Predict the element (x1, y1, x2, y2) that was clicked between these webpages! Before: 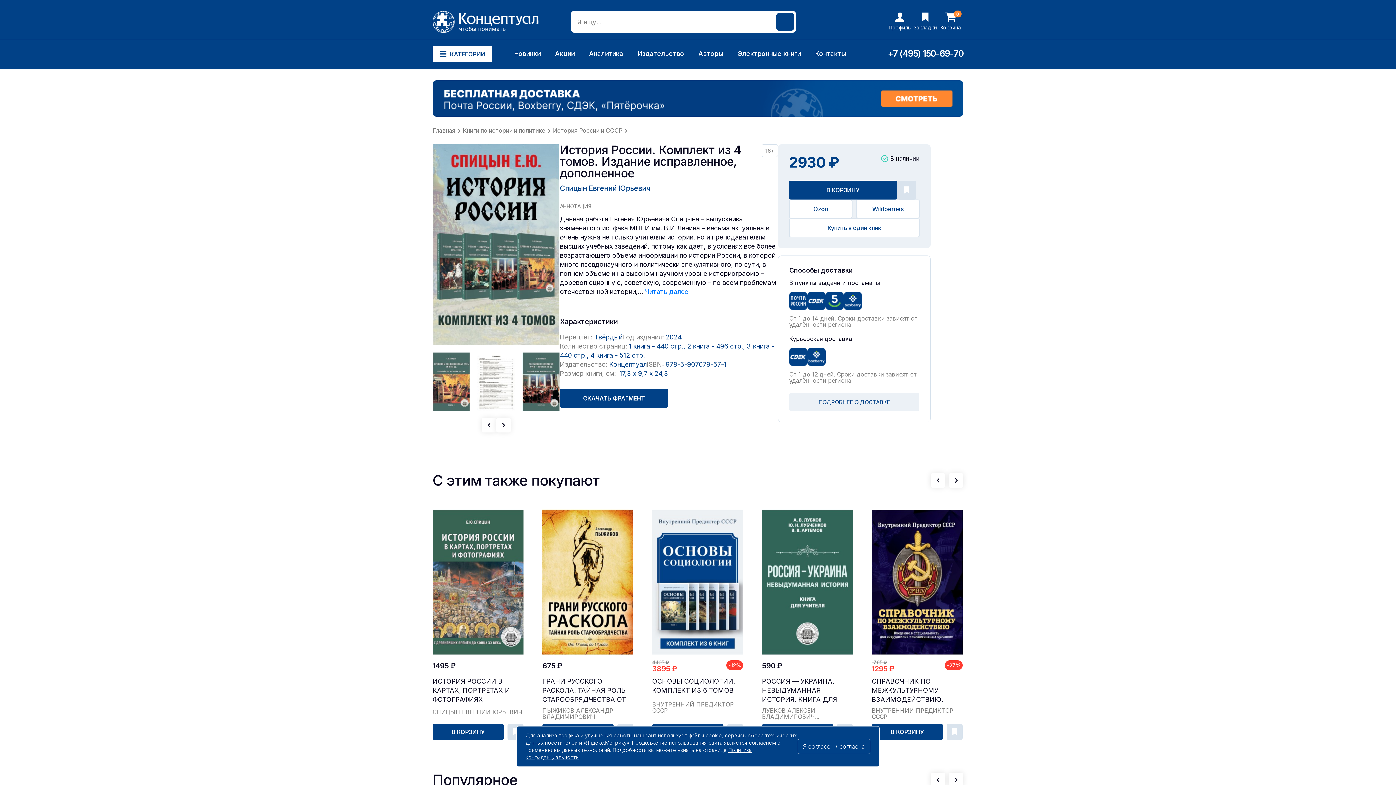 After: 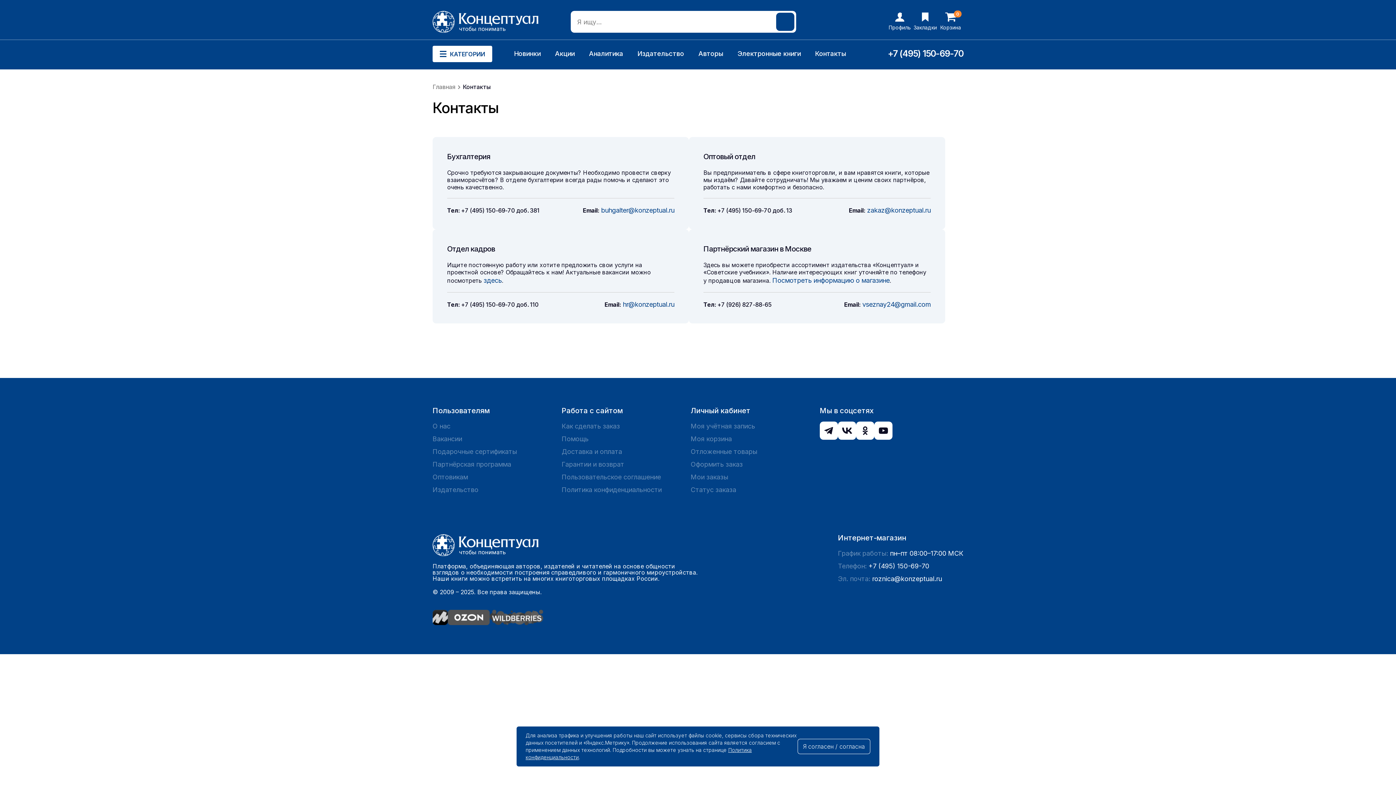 Action: label: Контакты bbox: (815, 49, 846, 57)